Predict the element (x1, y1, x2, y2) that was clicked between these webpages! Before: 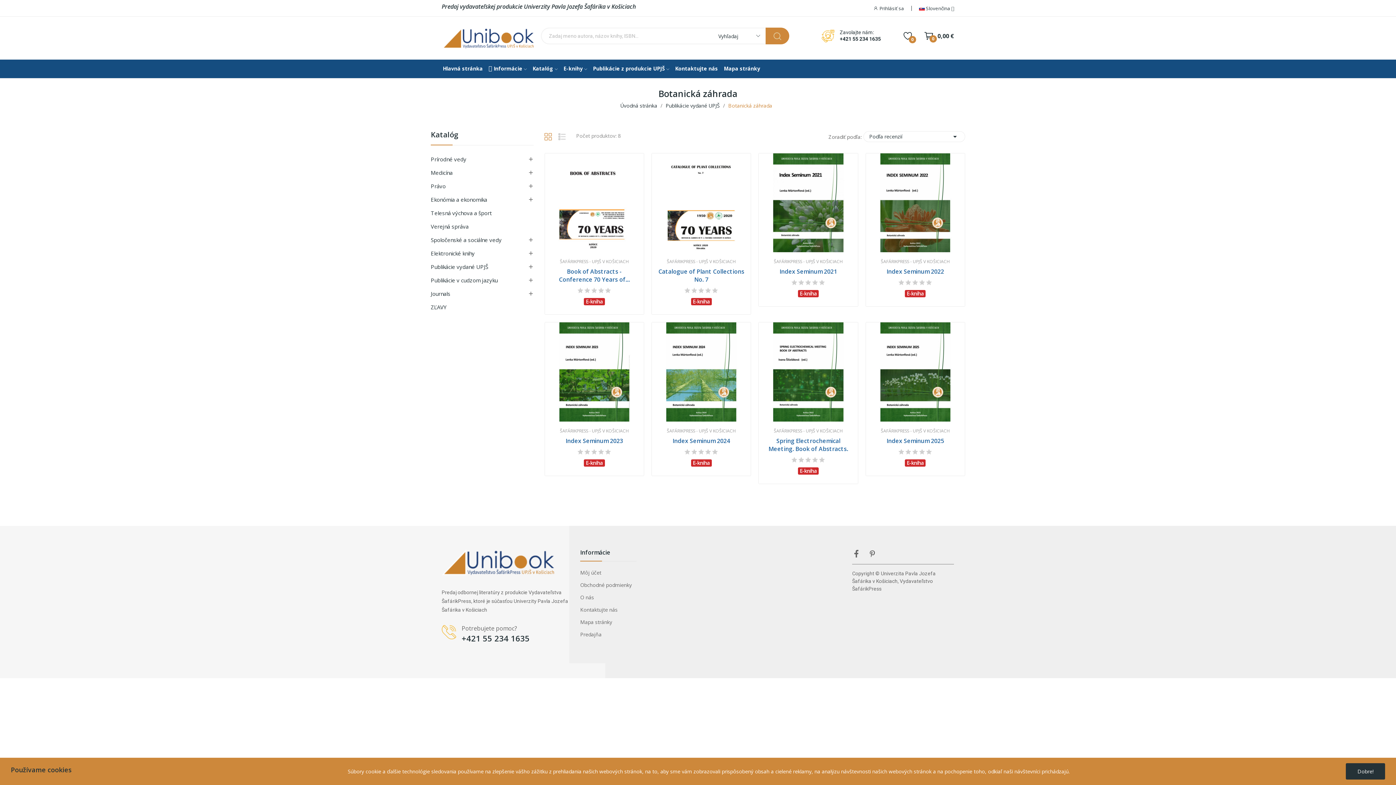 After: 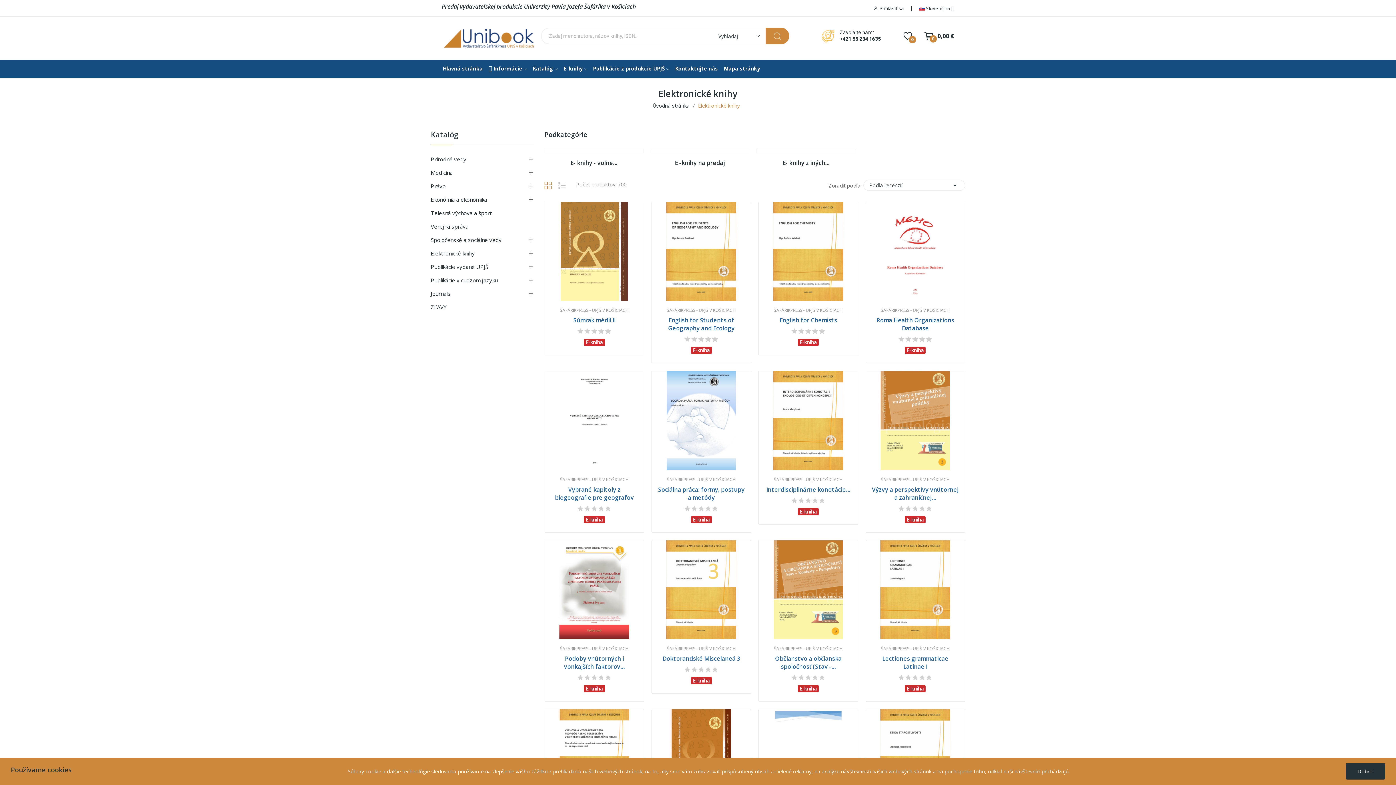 Action: label: Elektronické knihy bbox: (430, 246, 537, 260)